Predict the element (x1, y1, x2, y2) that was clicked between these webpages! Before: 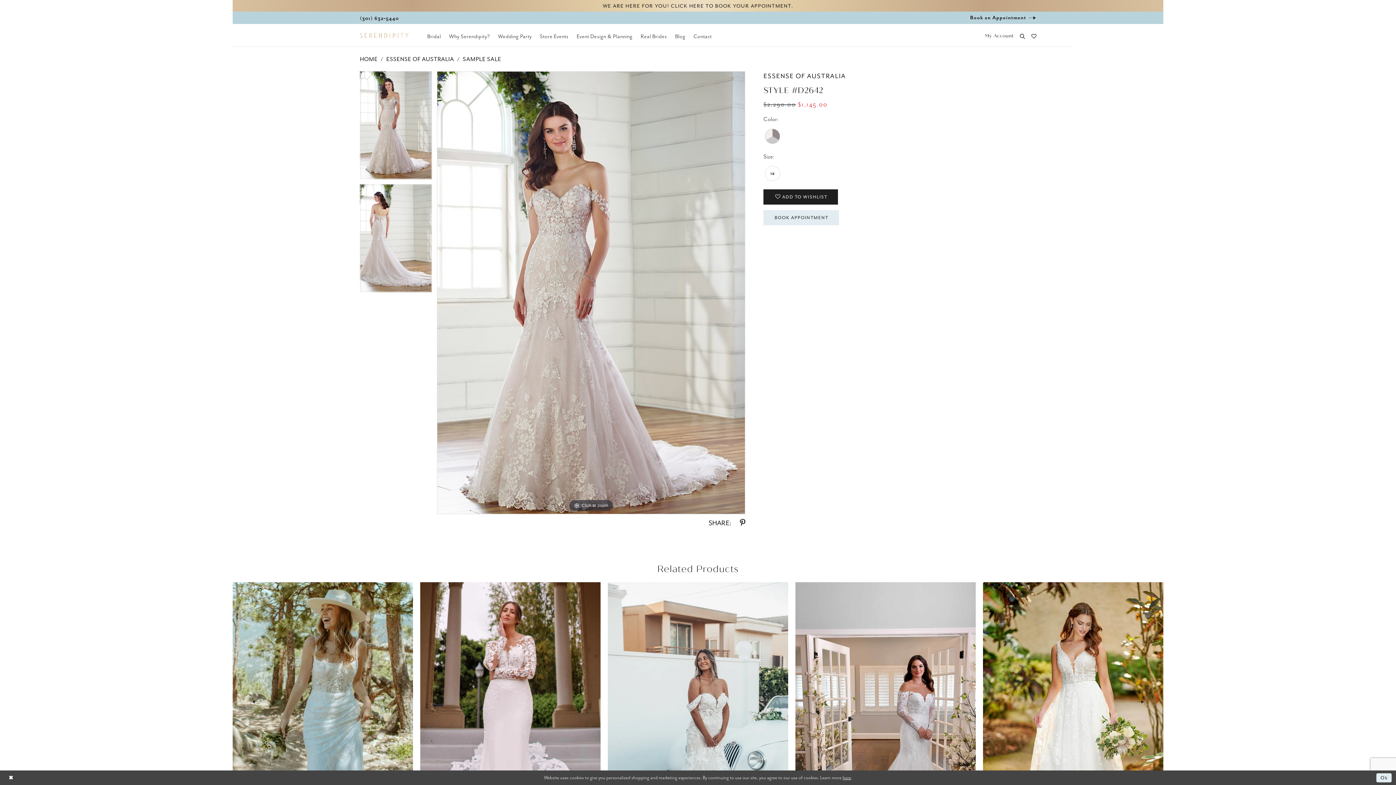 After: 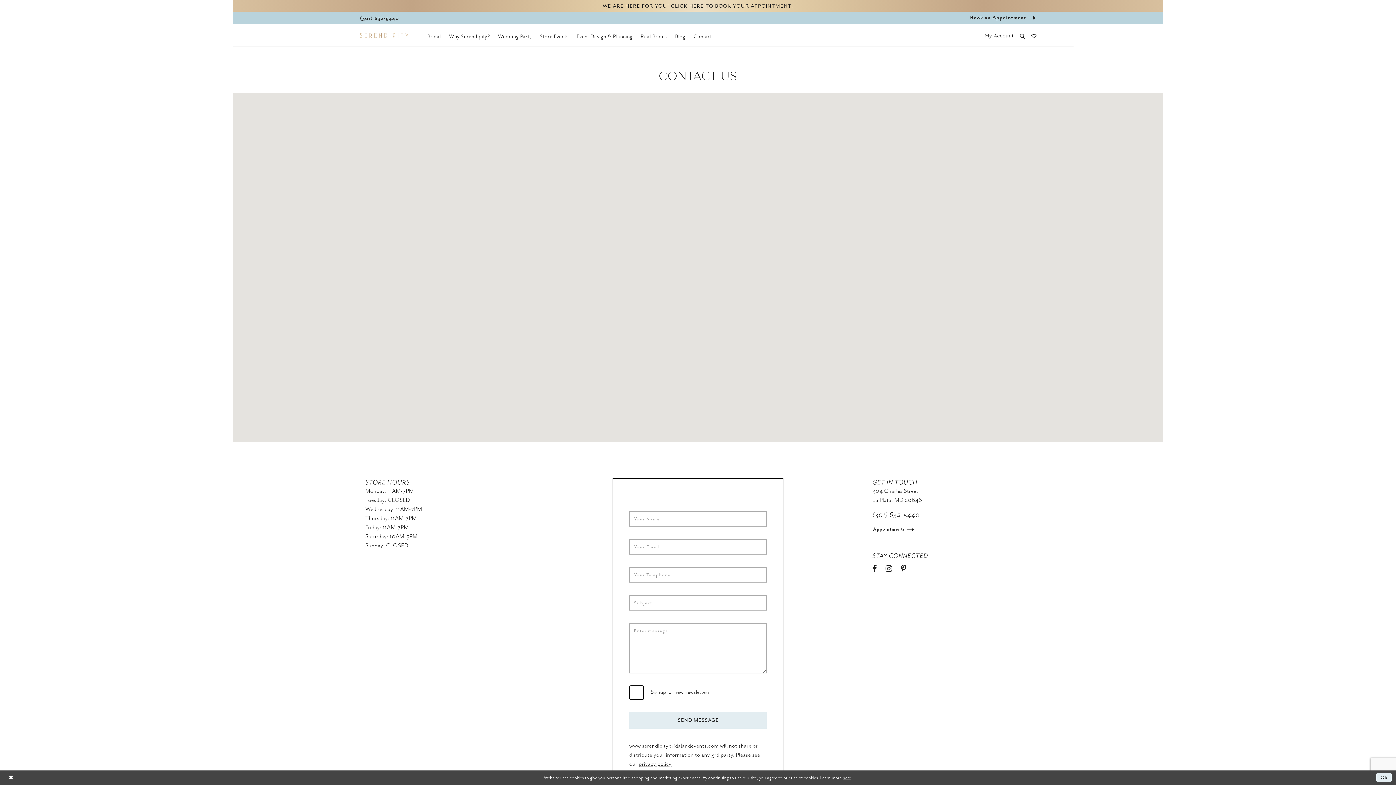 Action: label: Contact bbox: (690, 29, 715, 43)